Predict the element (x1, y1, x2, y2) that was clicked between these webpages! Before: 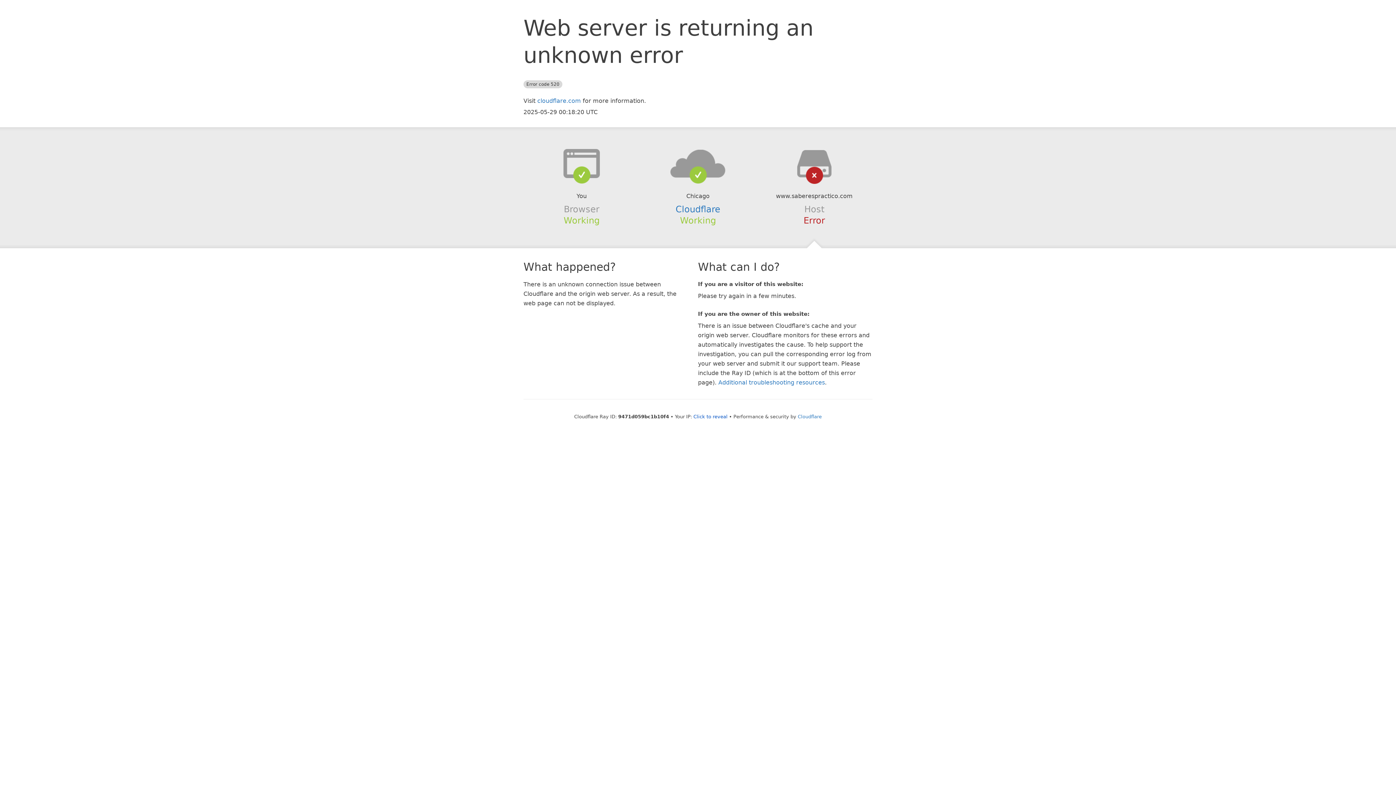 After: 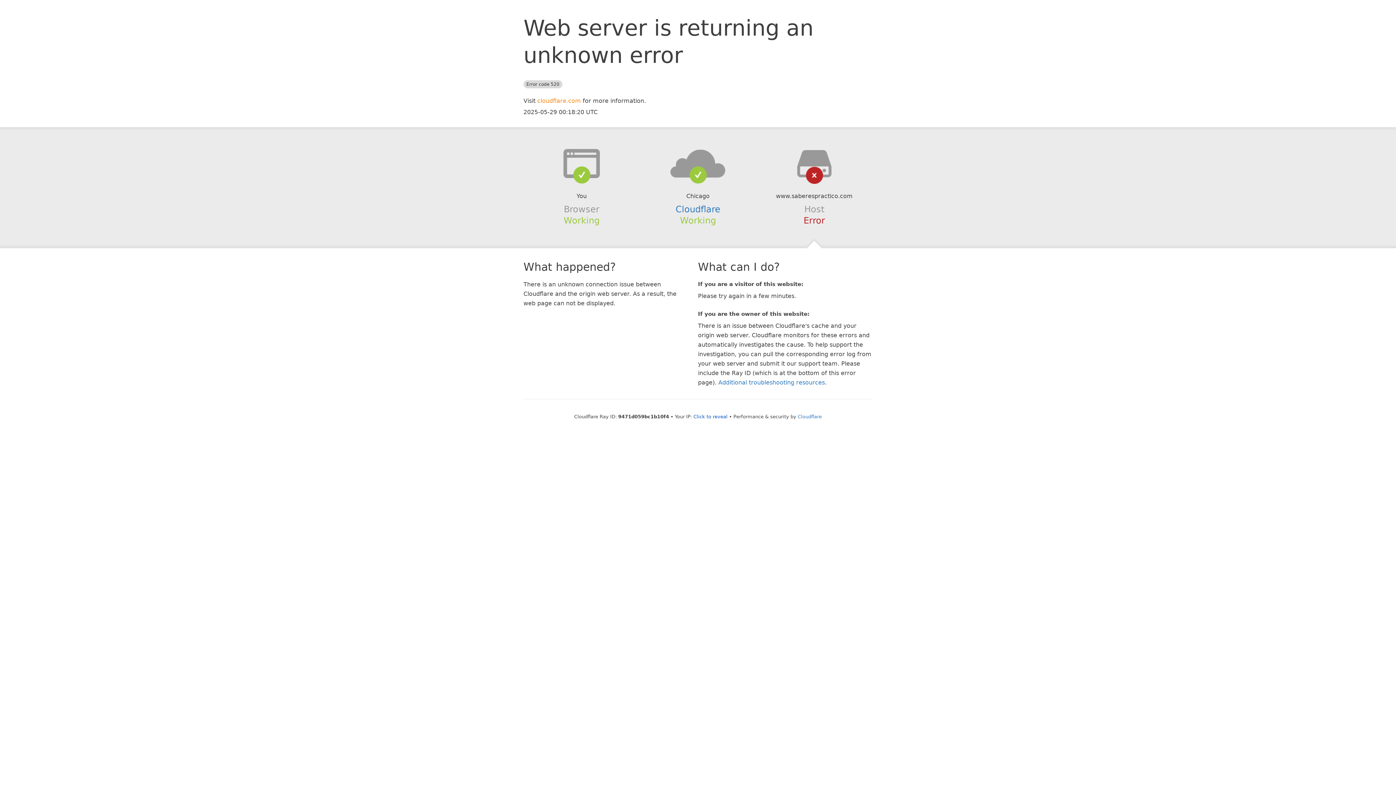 Action: label: cloudflare.com bbox: (537, 97, 581, 104)